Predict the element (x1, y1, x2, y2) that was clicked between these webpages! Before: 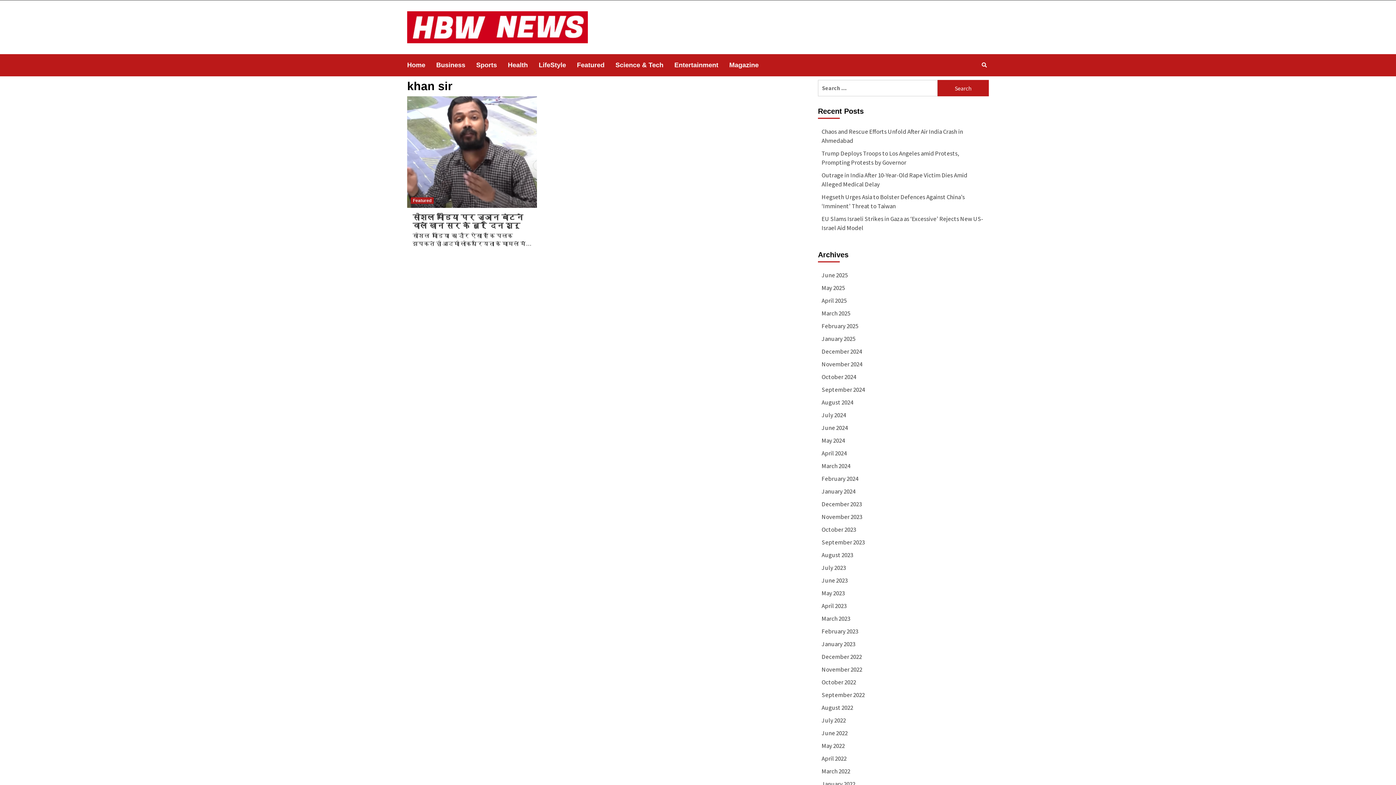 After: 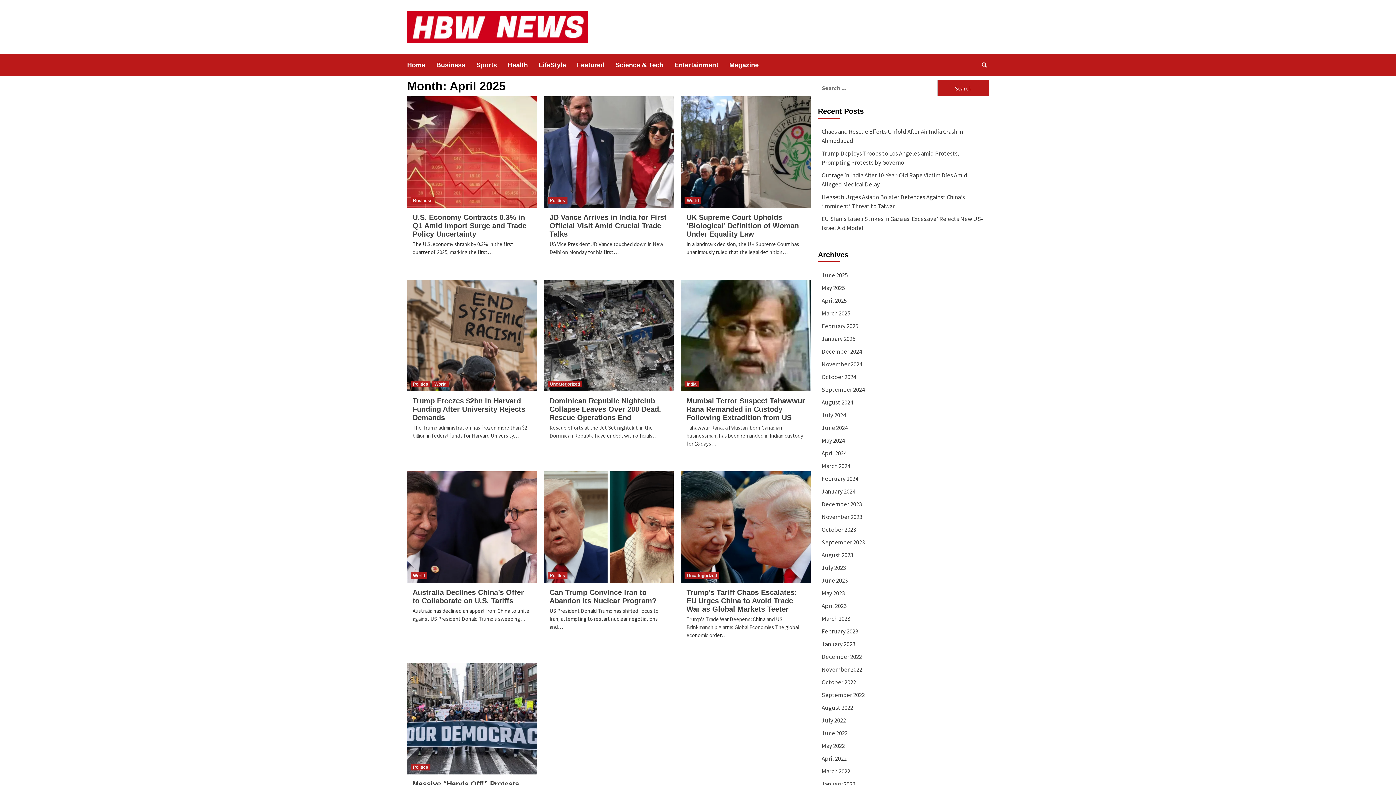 Action: label: April 2025 bbox: (821, 296, 985, 309)